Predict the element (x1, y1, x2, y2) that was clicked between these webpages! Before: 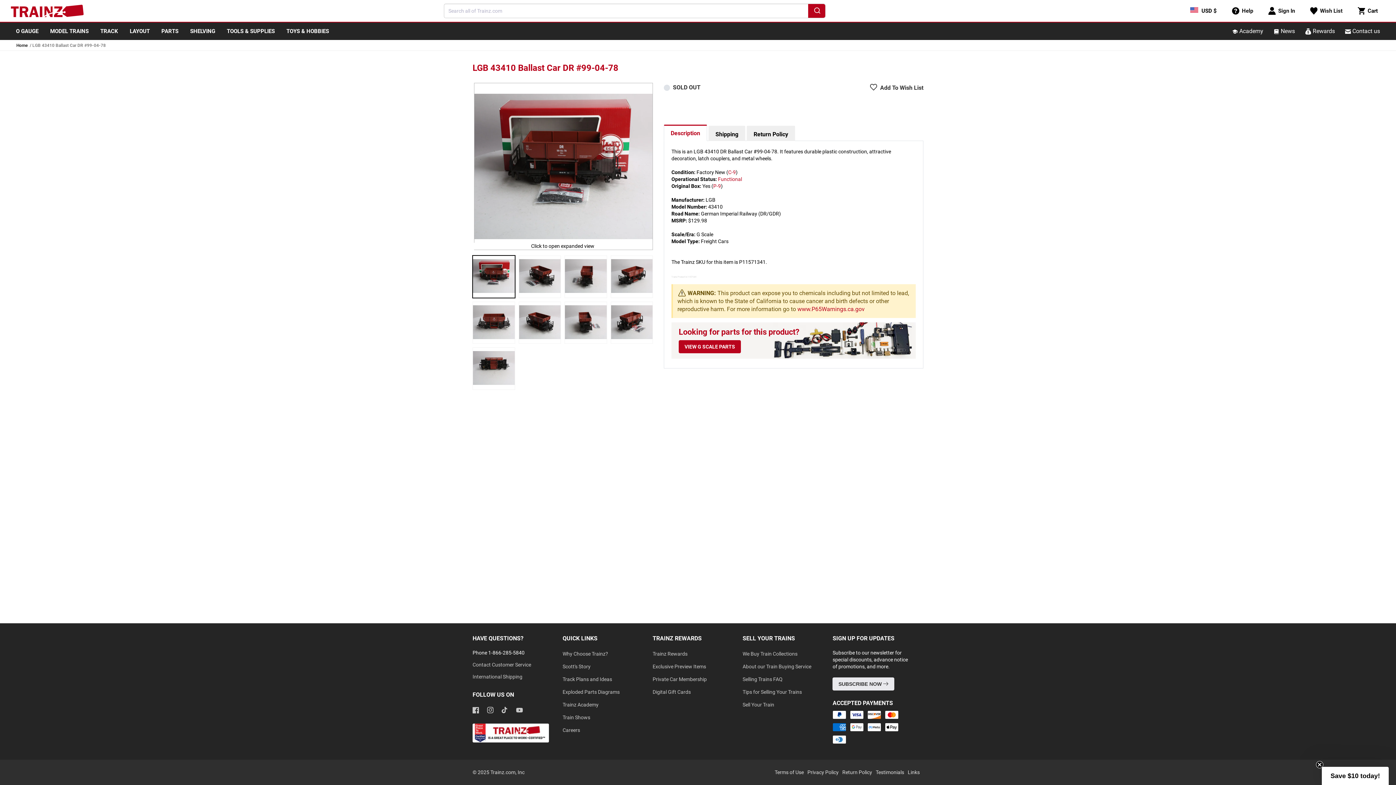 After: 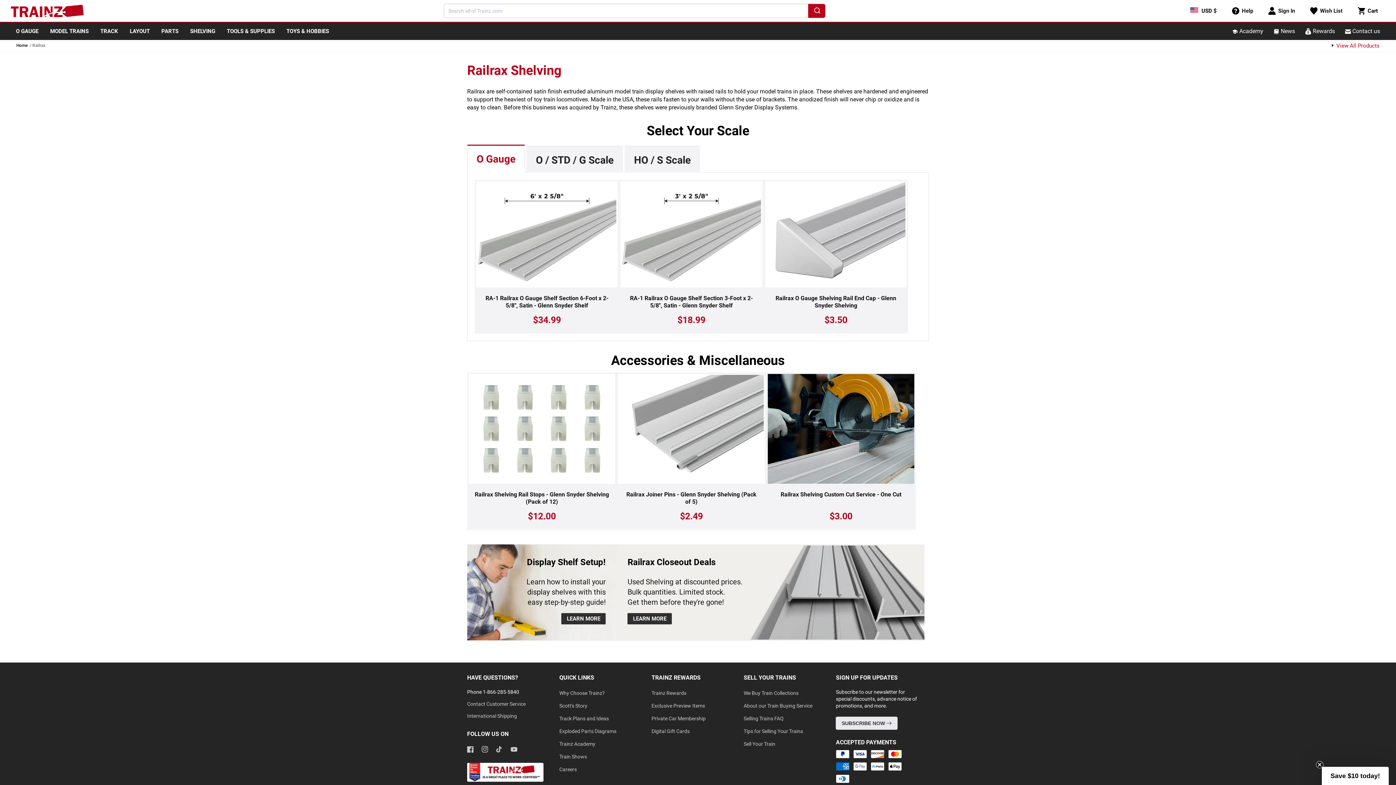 Action: bbox: (190, 22, 215, 40) label: SHELVING